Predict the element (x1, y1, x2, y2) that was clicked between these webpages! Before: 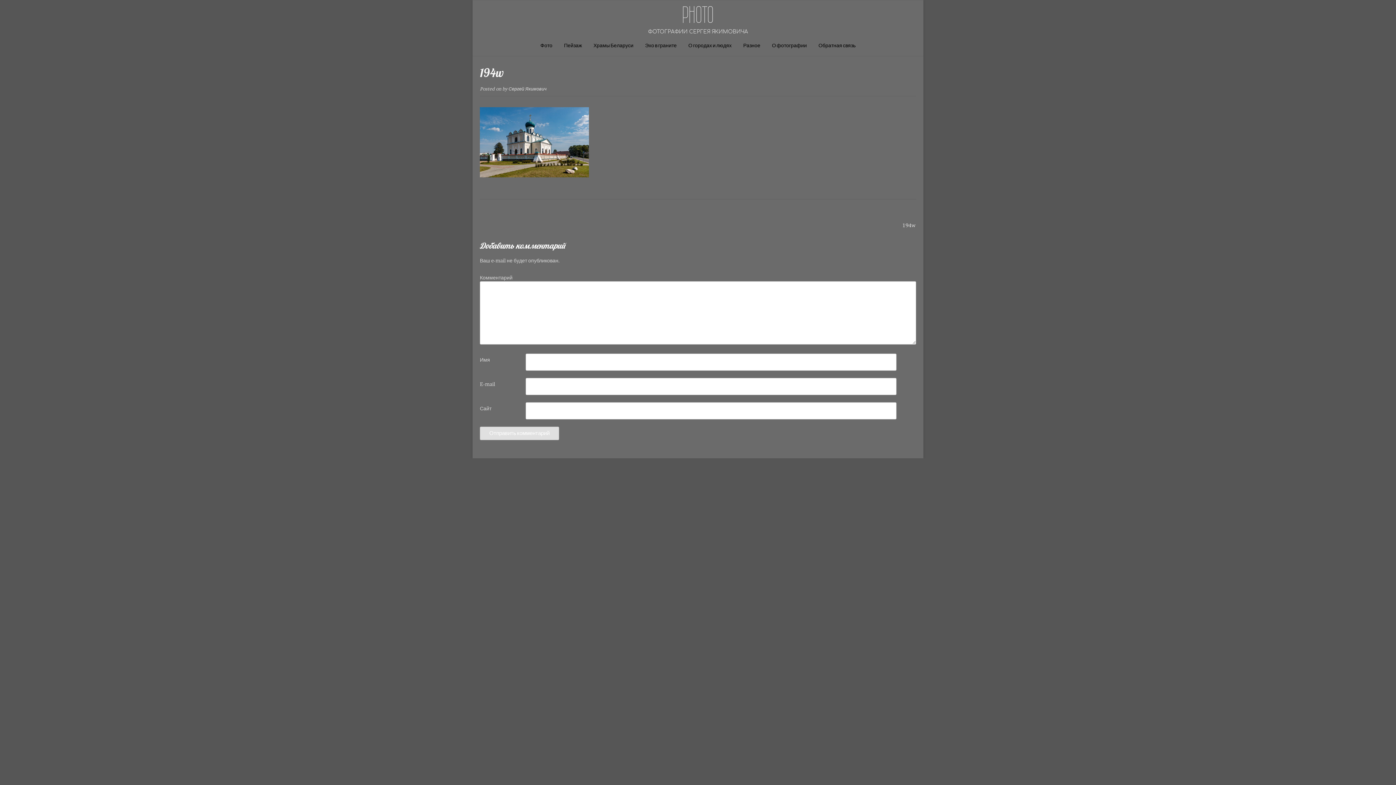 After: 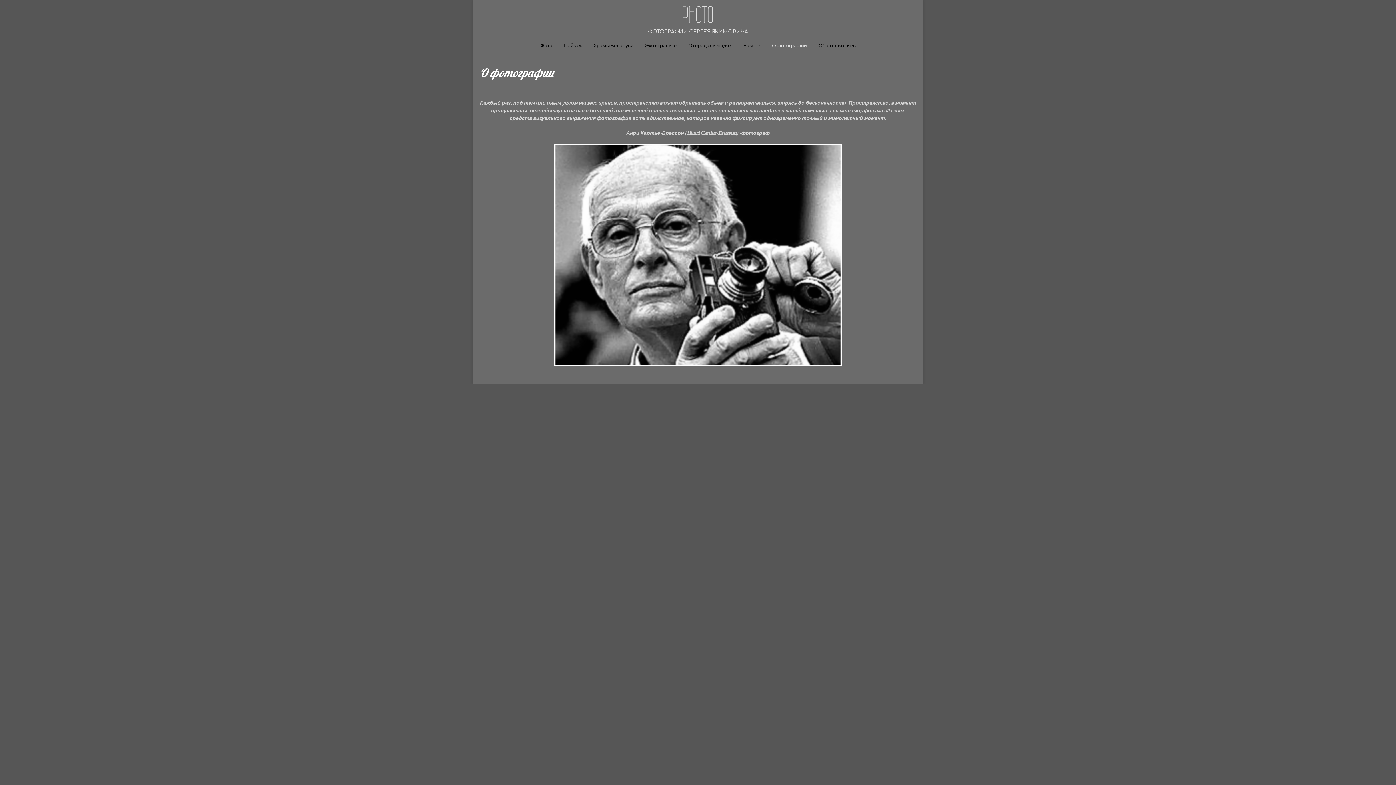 Action: bbox: (766, 37, 812, 56) label: О фотографии